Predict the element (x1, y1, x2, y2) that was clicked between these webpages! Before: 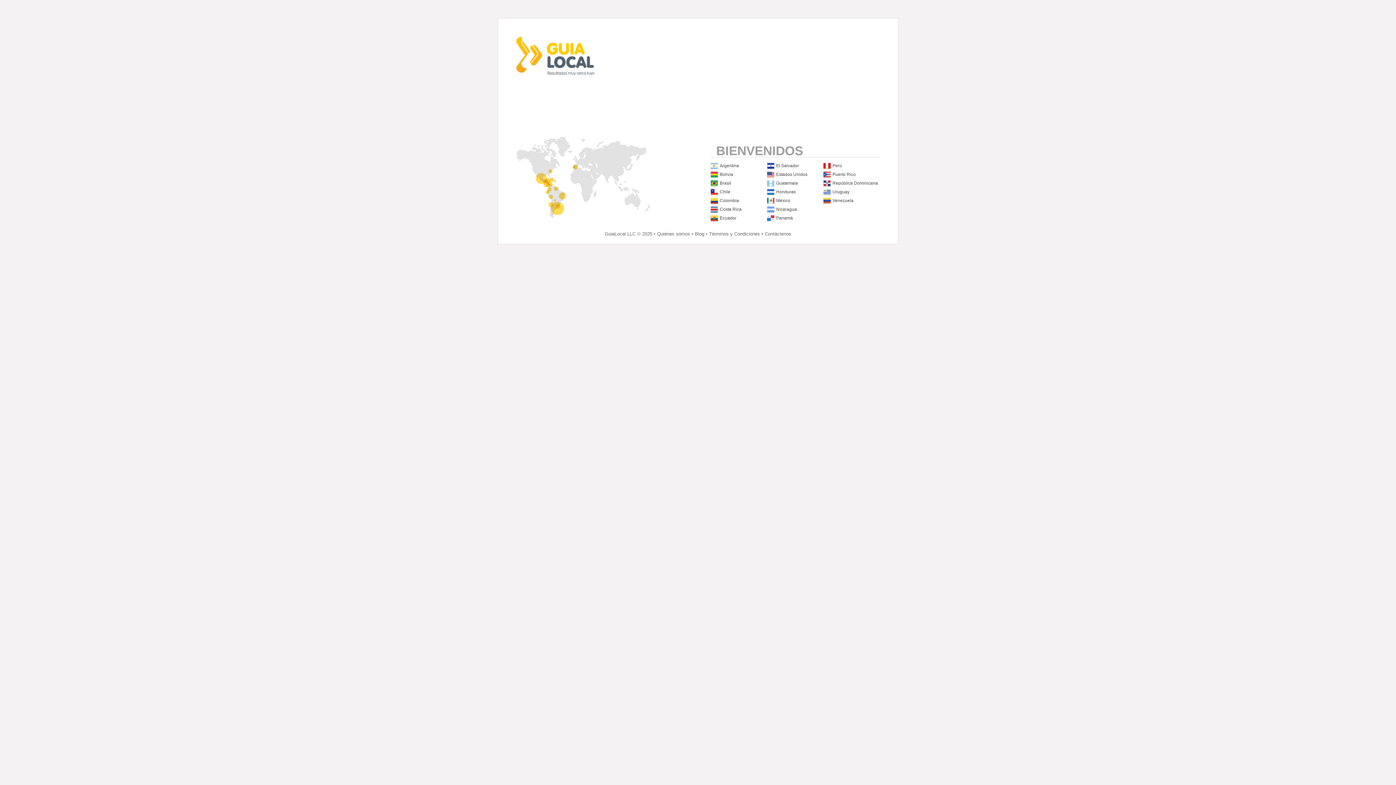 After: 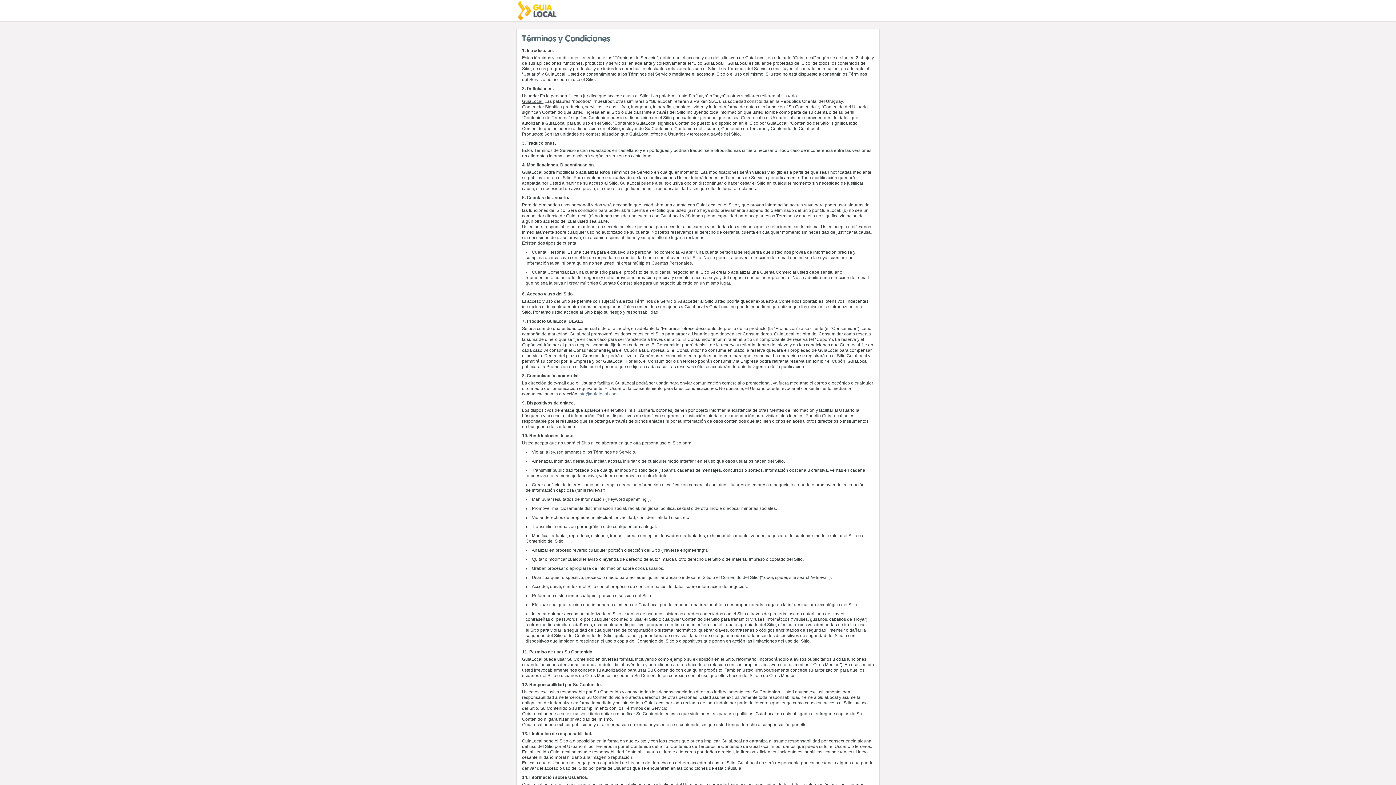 Action: label: Términos y Condiciones bbox: (709, 231, 760, 236)